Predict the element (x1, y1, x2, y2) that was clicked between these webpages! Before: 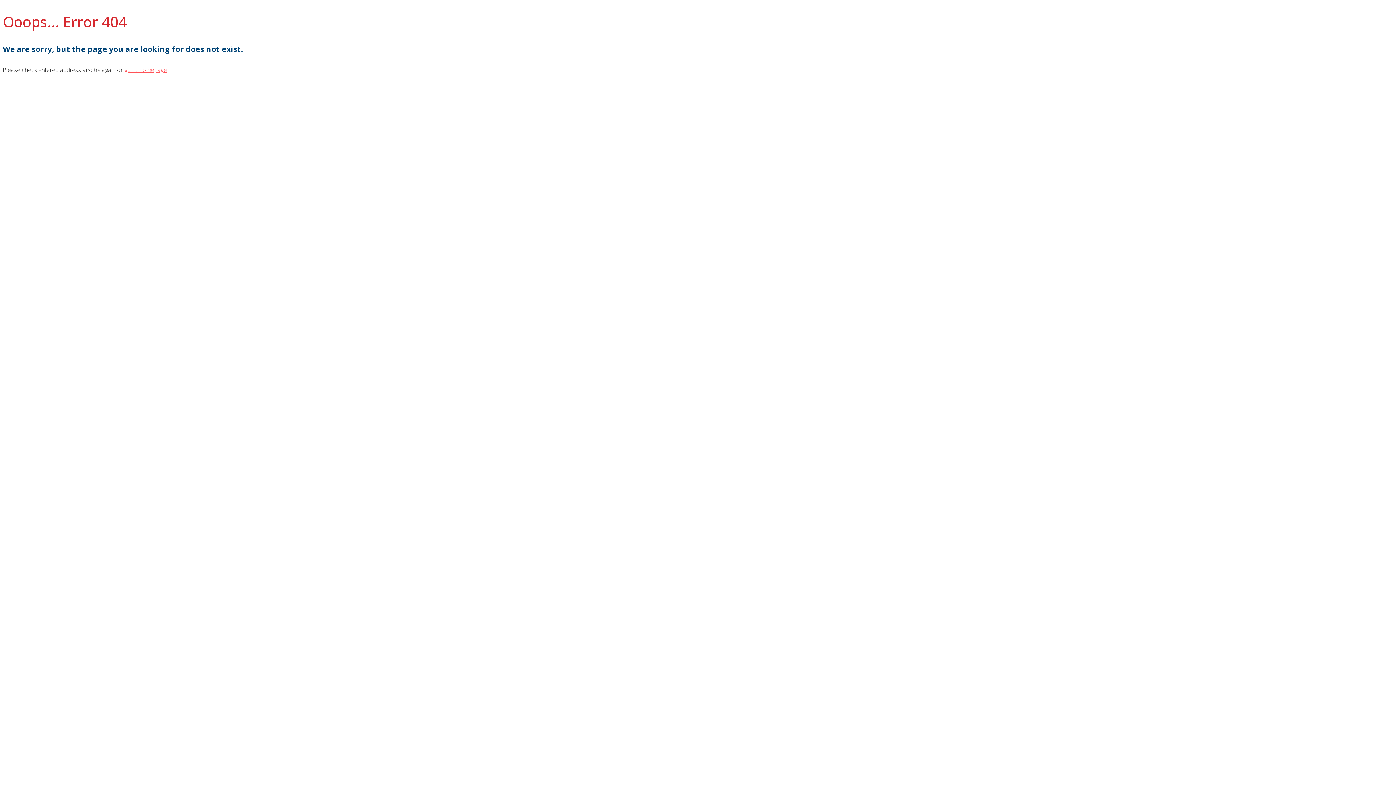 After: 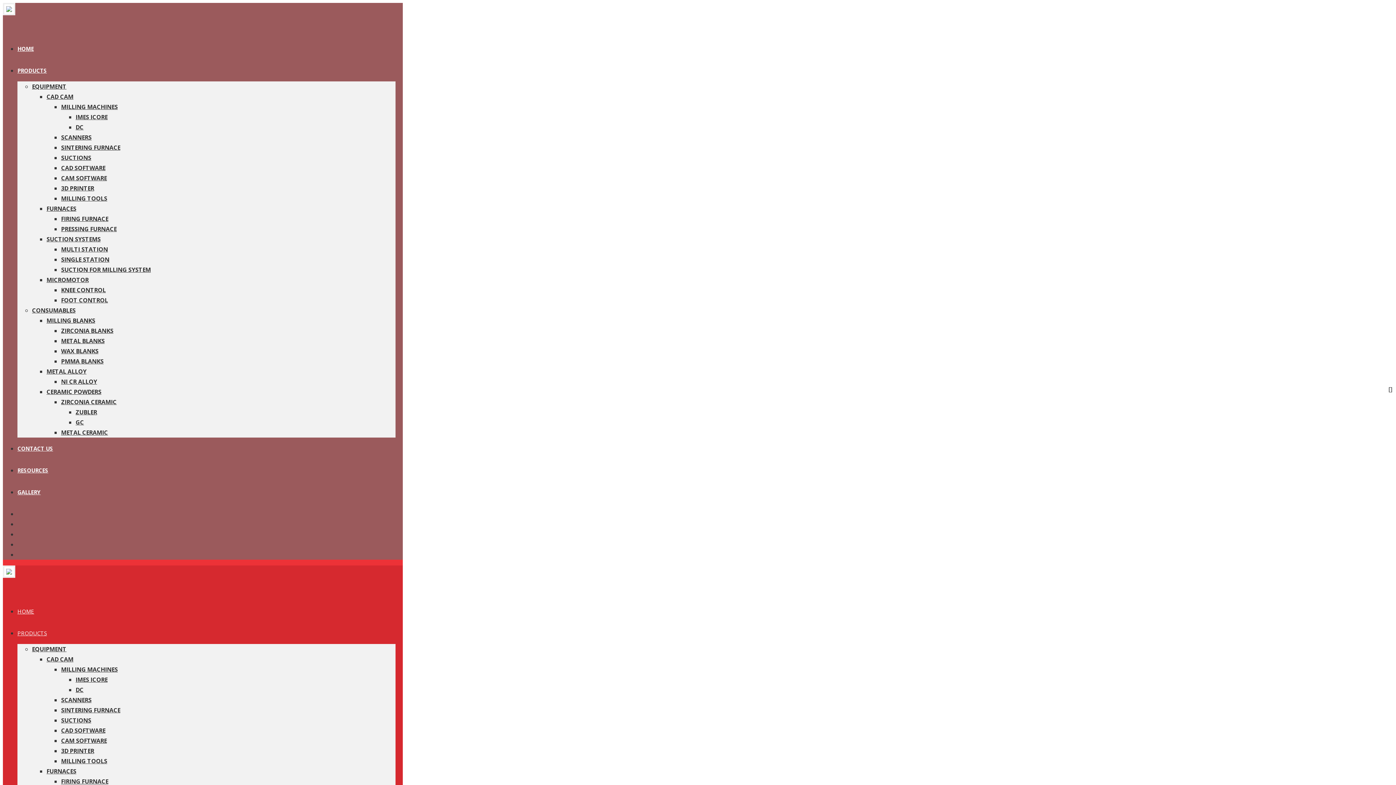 Action: label: go to homepage bbox: (124, 65, 166, 73)